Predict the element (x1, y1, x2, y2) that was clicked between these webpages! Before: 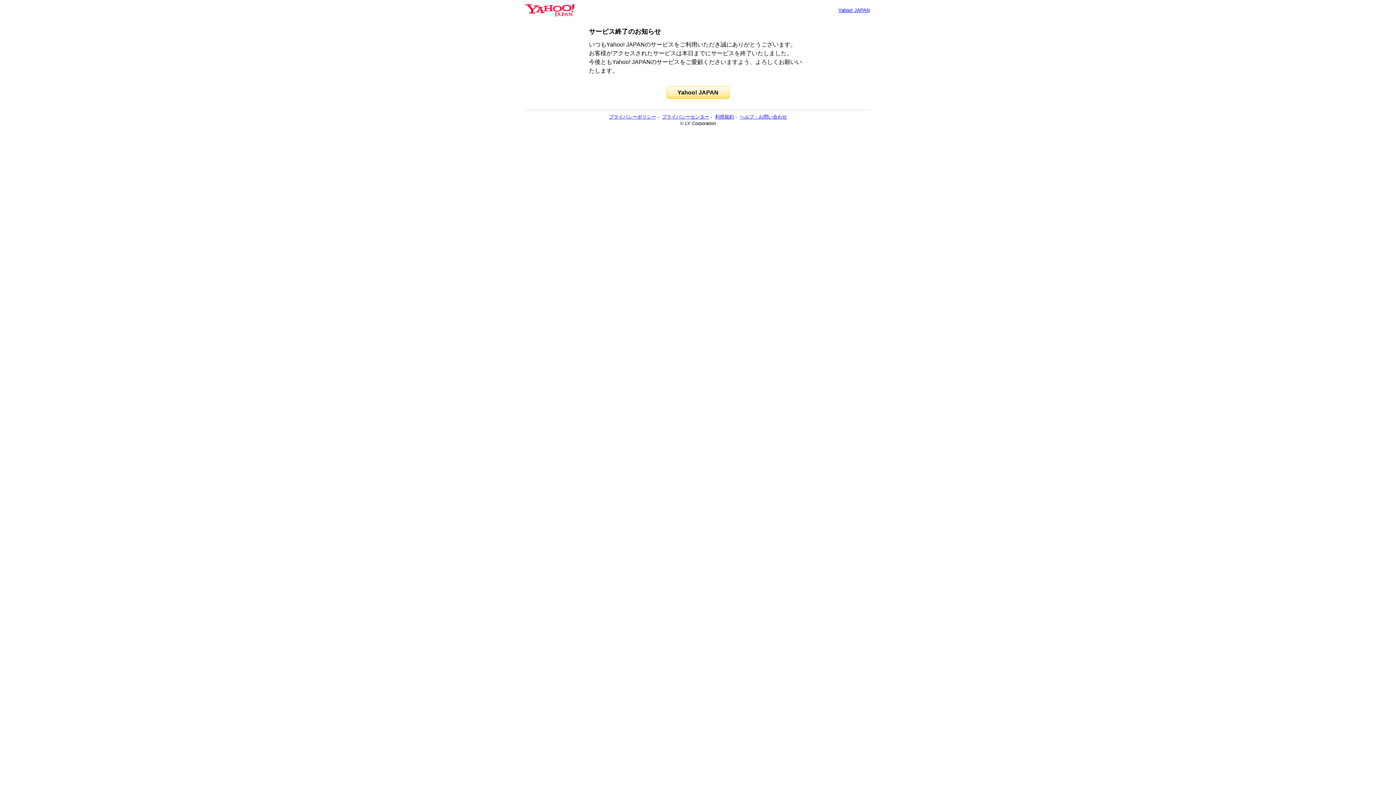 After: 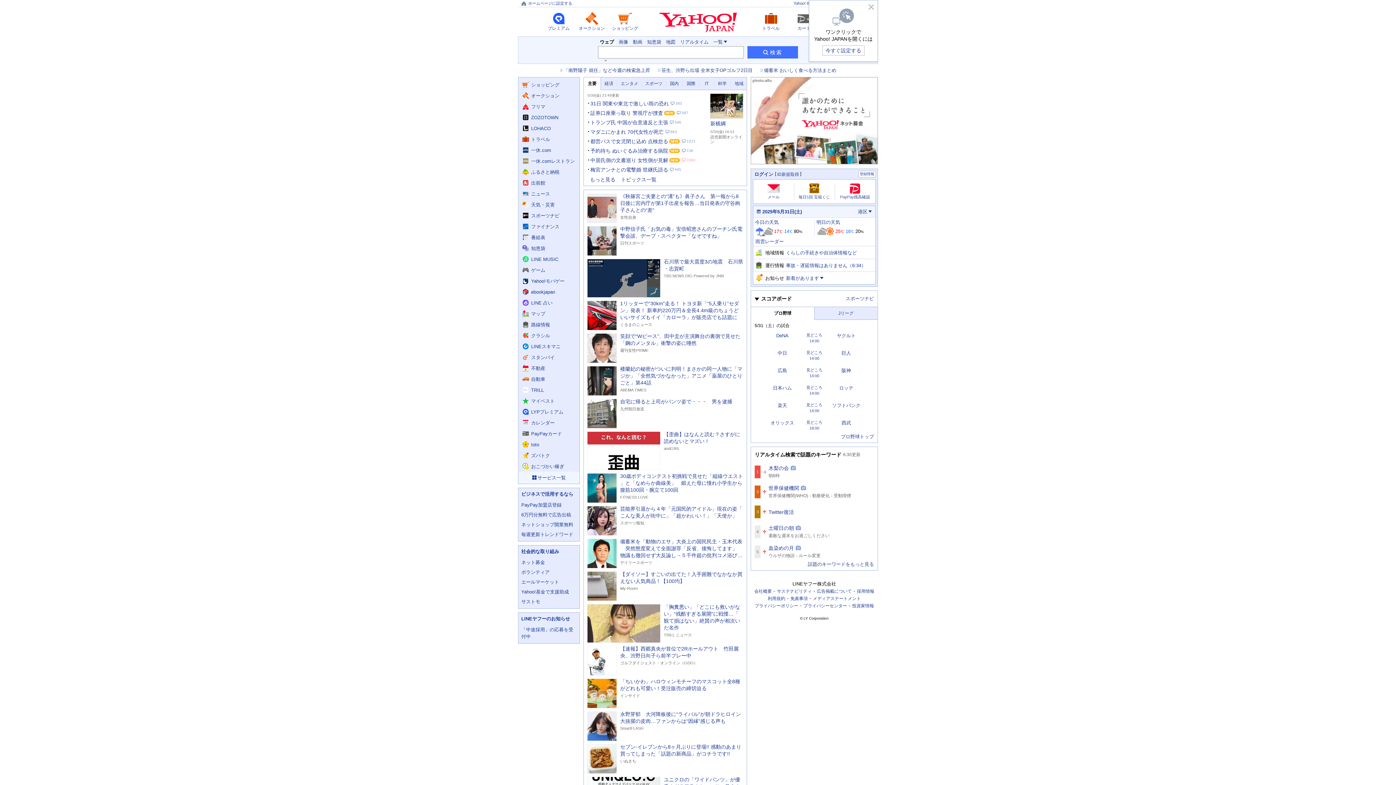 Action: bbox: (525, 6, 574, 13)